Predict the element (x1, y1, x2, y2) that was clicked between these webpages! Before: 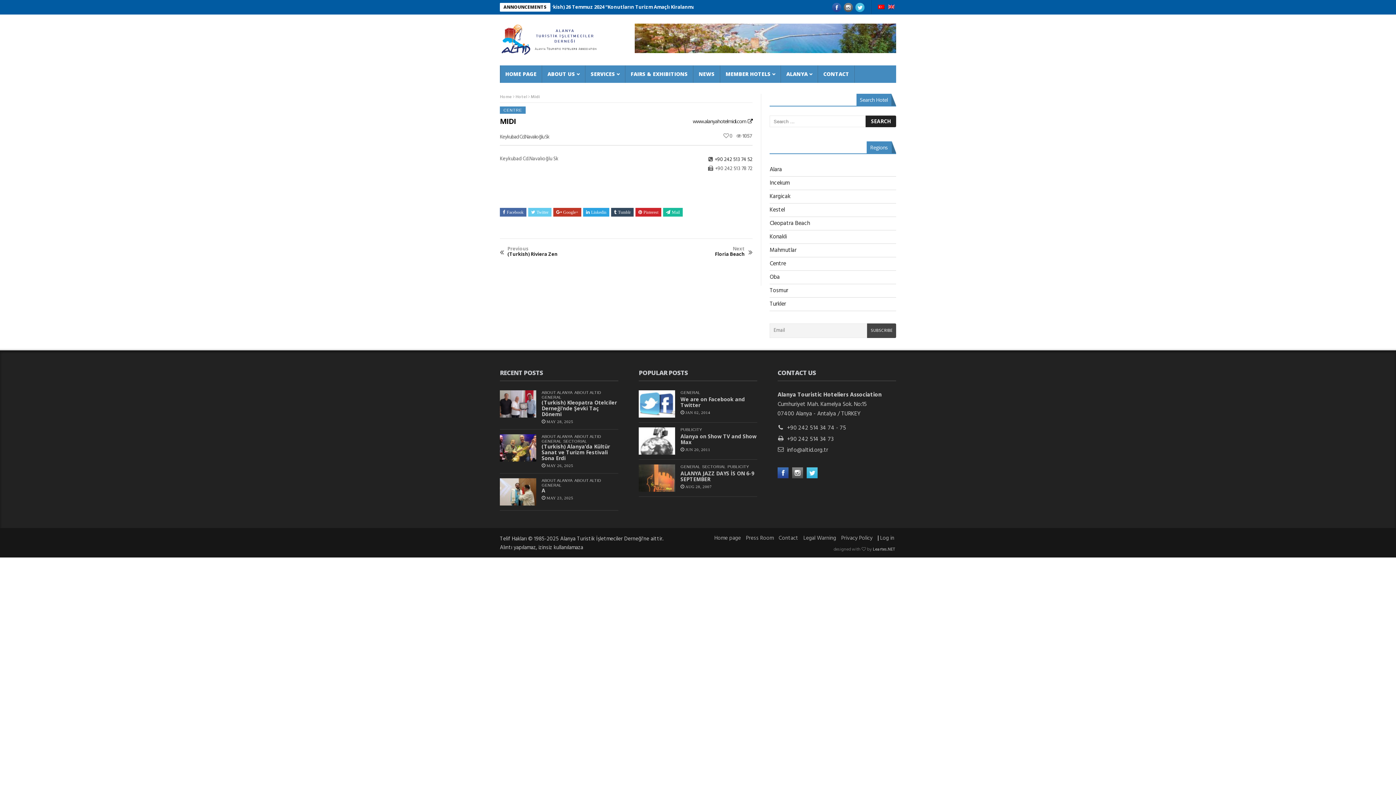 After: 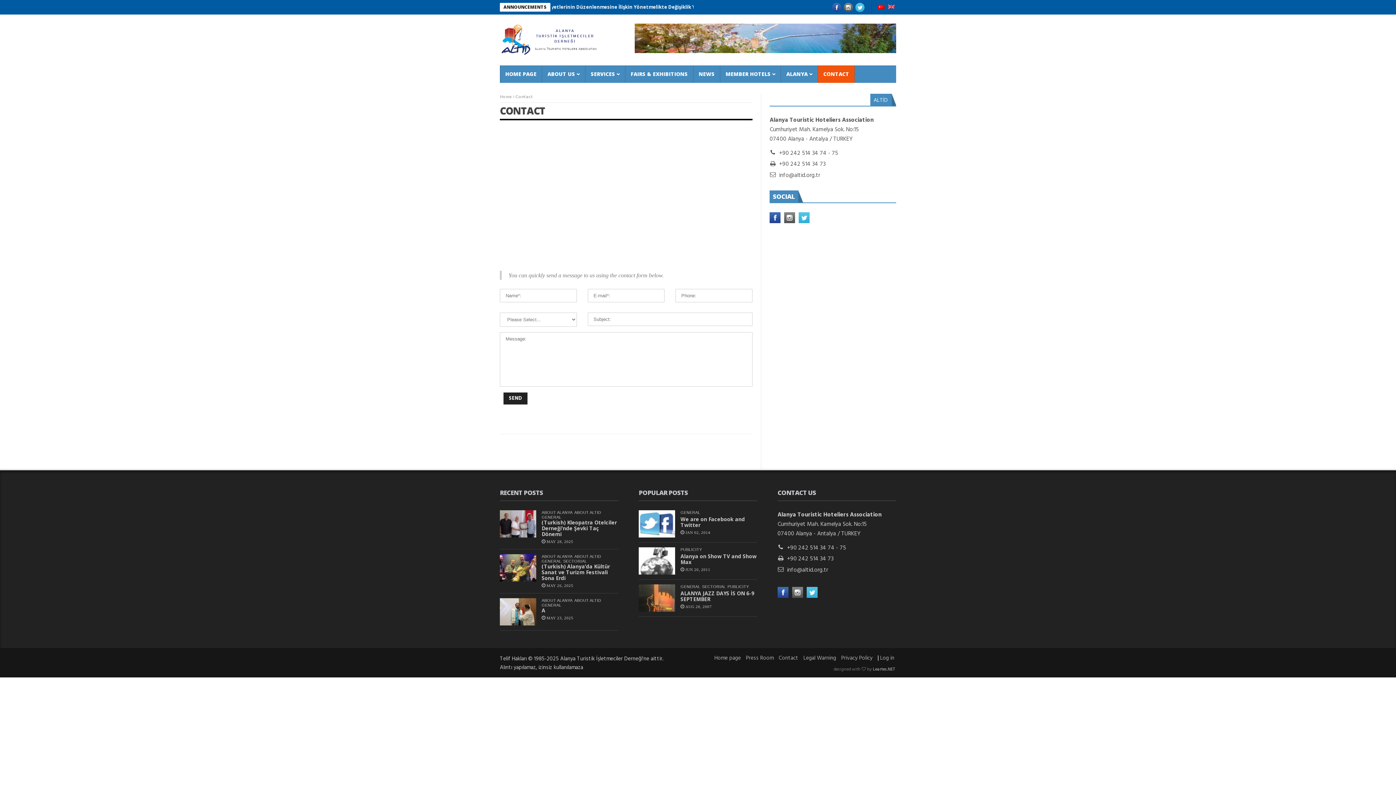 Action: label: CONTACT bbox: (818, 65, 854, 82)